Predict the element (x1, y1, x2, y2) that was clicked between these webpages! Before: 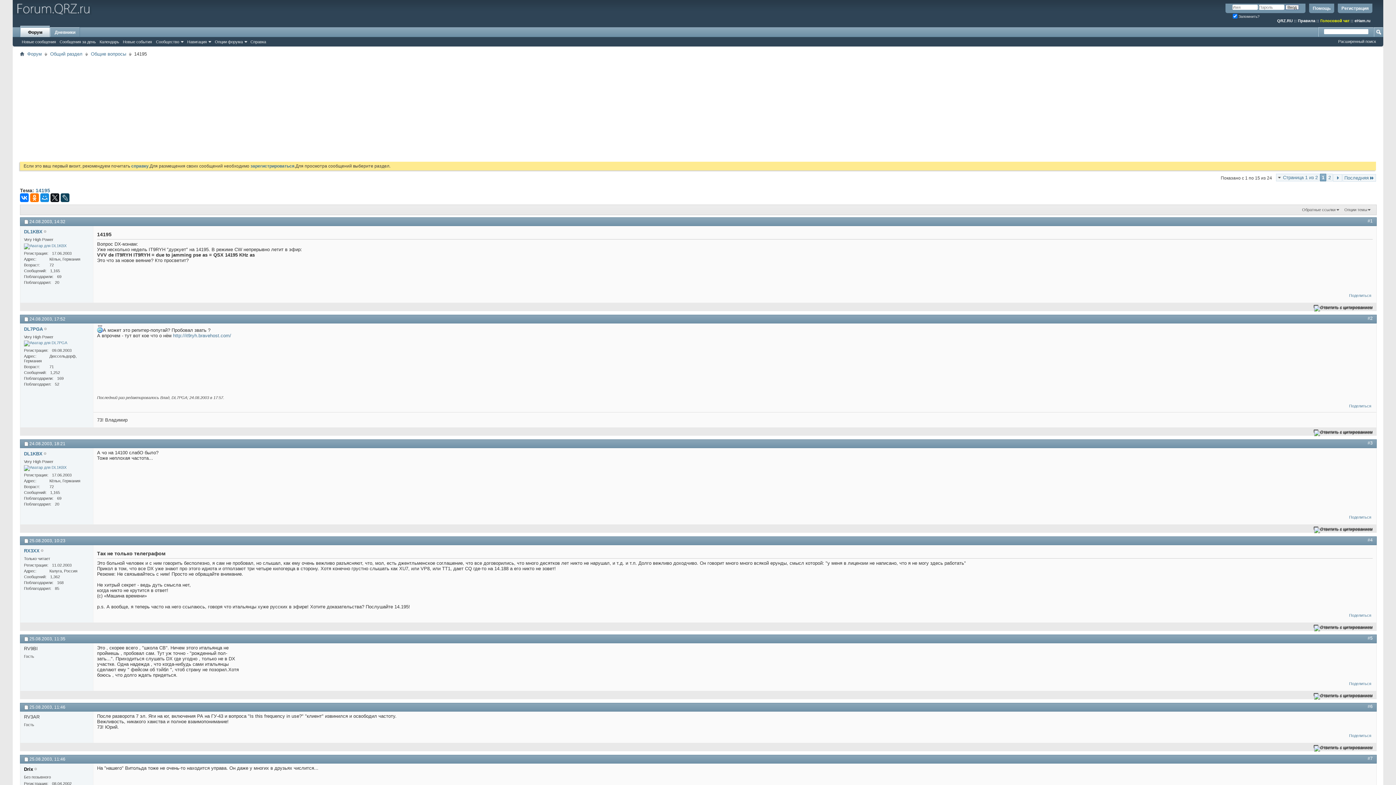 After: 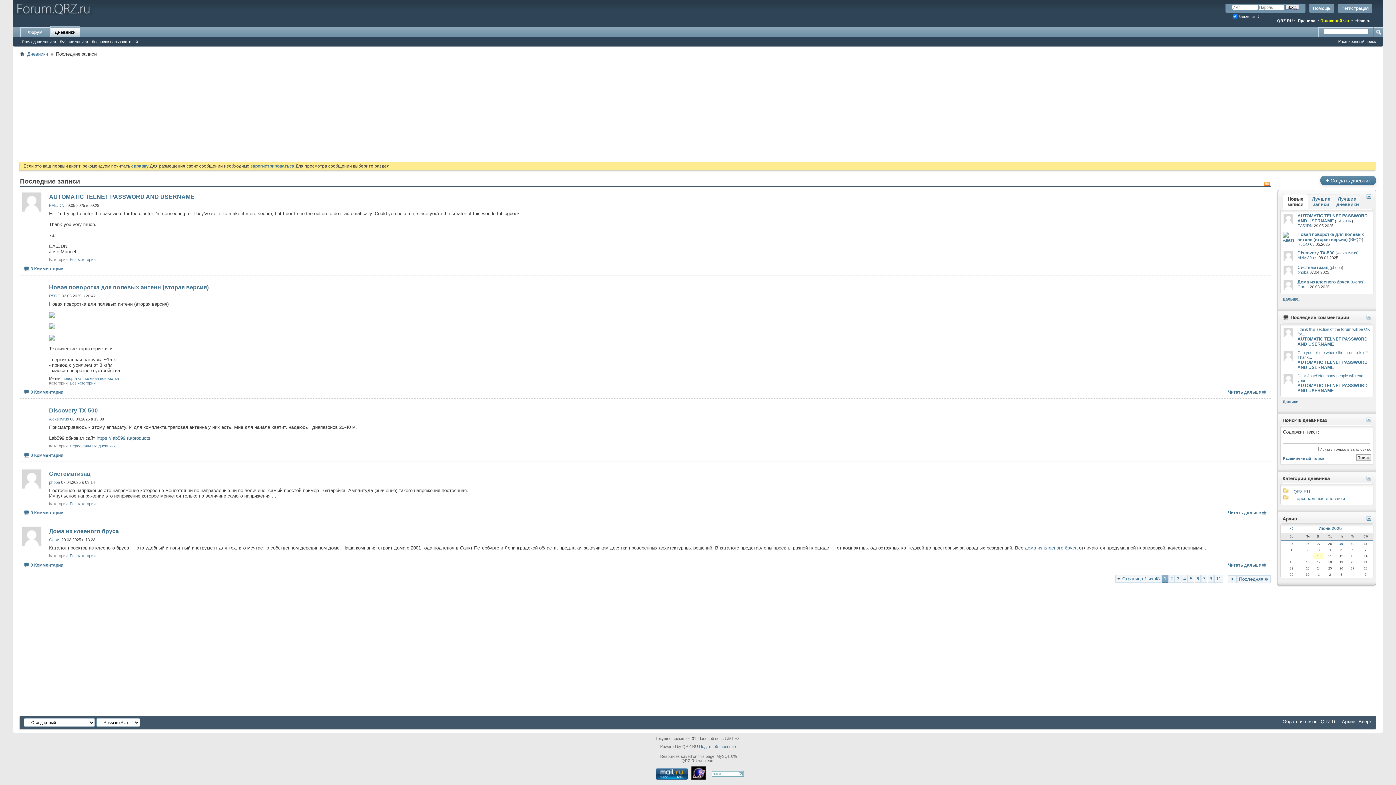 Action: bbox: (50, 27, 79, 37) label: Дневники